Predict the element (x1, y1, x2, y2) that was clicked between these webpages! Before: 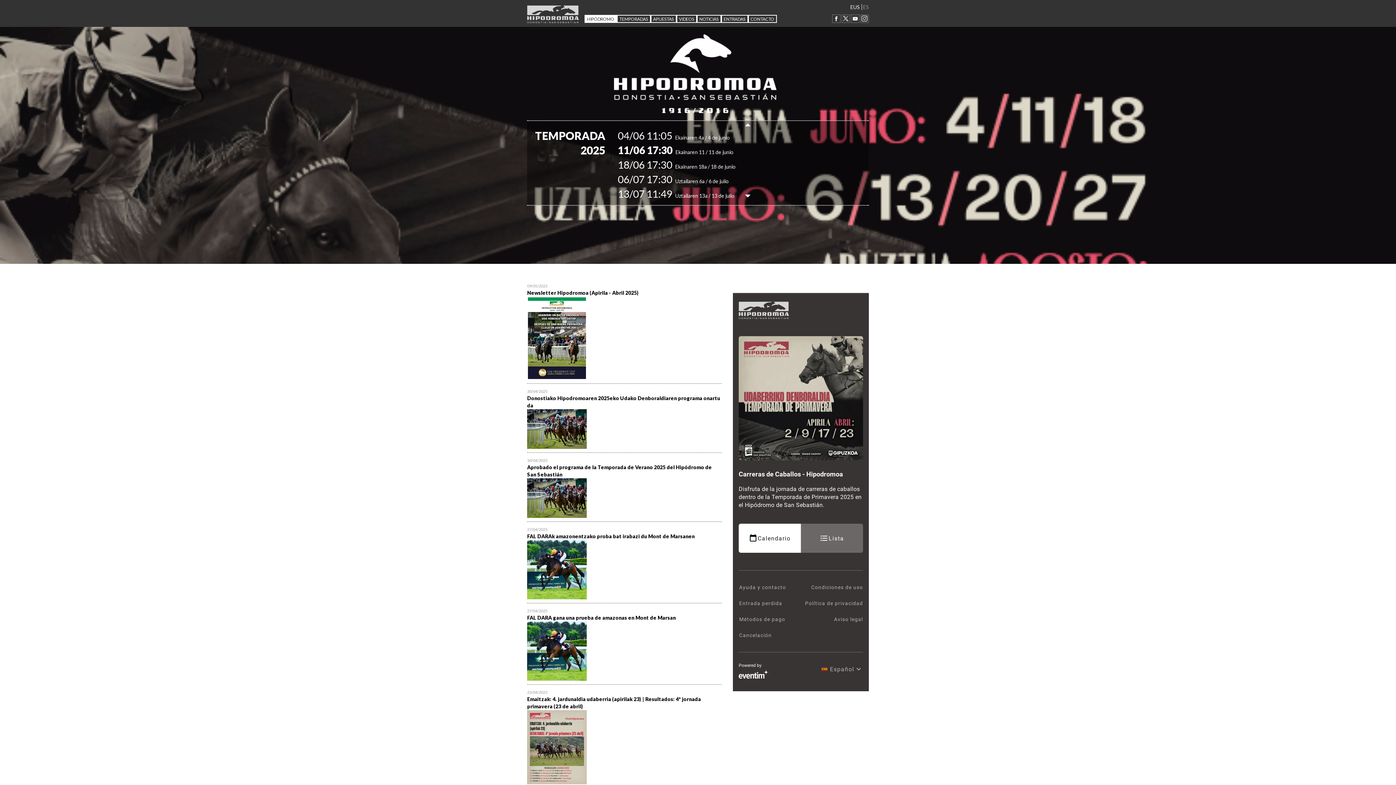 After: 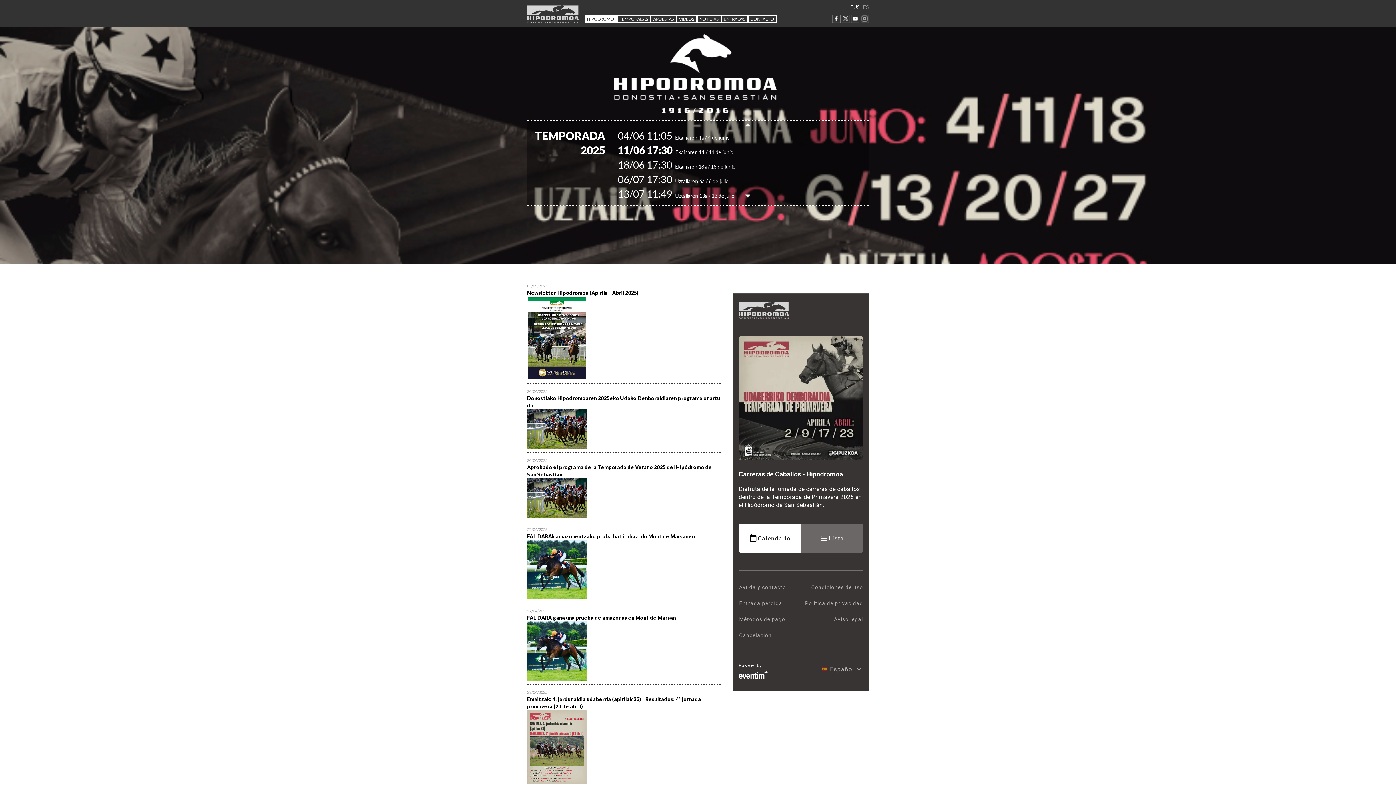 Action: bbox: (851, 14, 859, 21)